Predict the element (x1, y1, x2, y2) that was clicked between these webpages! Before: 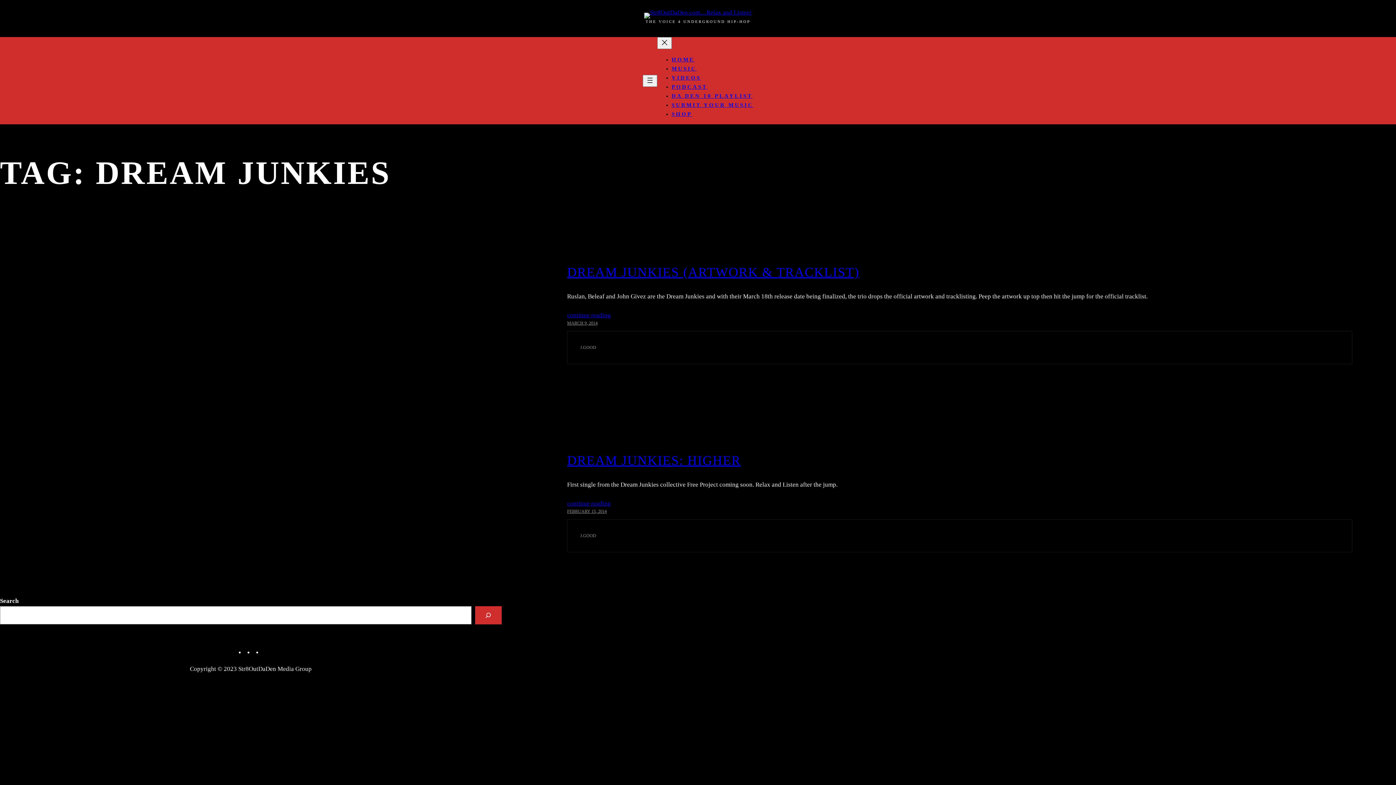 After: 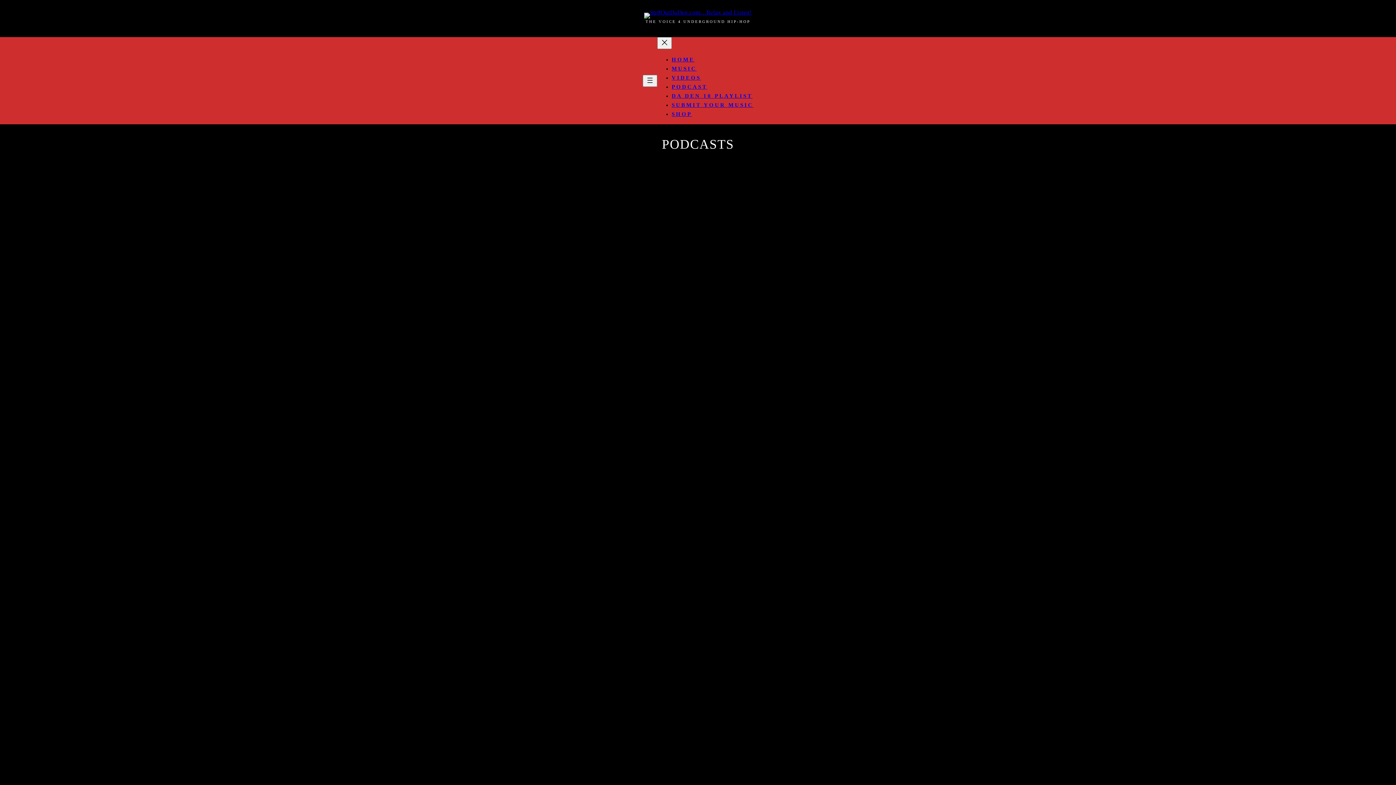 Action: bbox: (671, 84, 707, 89) label: PODCAST